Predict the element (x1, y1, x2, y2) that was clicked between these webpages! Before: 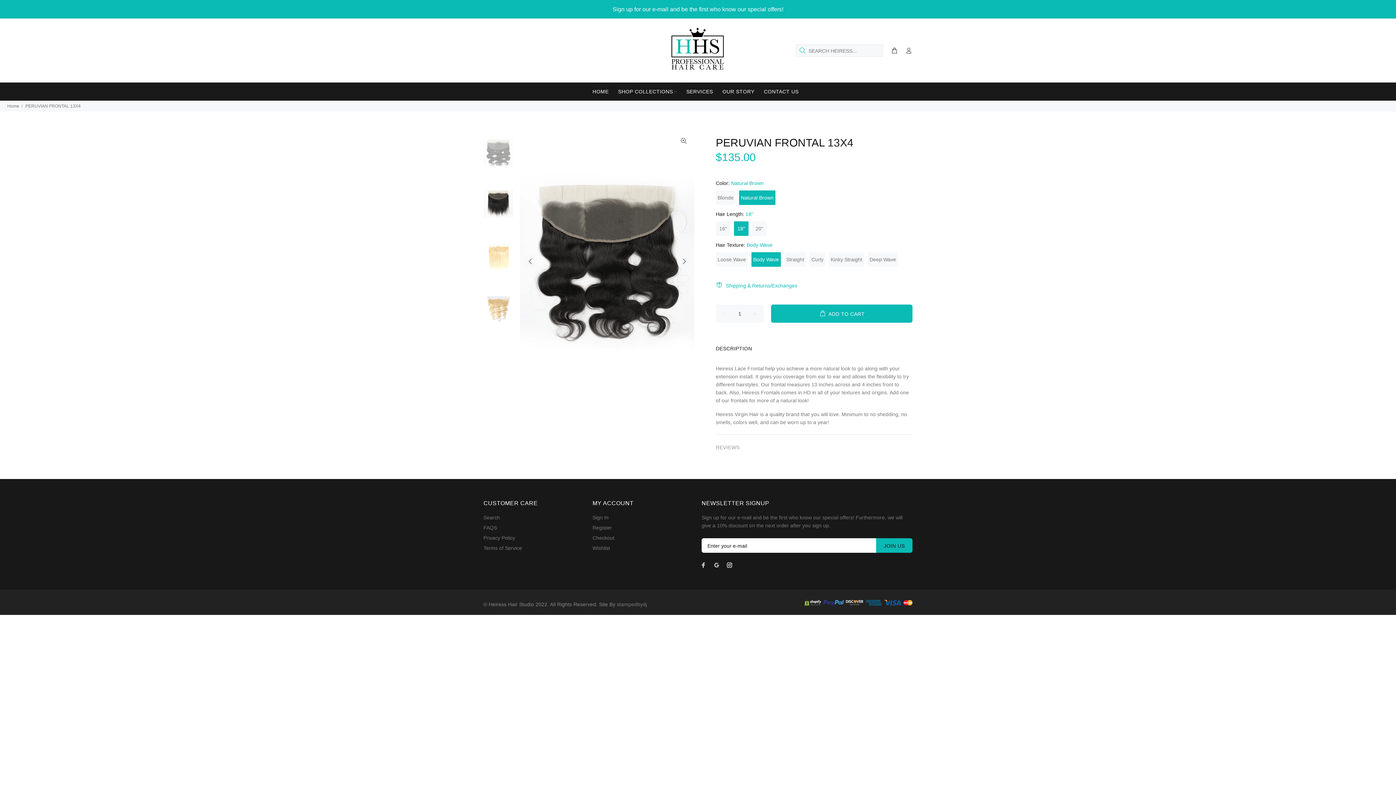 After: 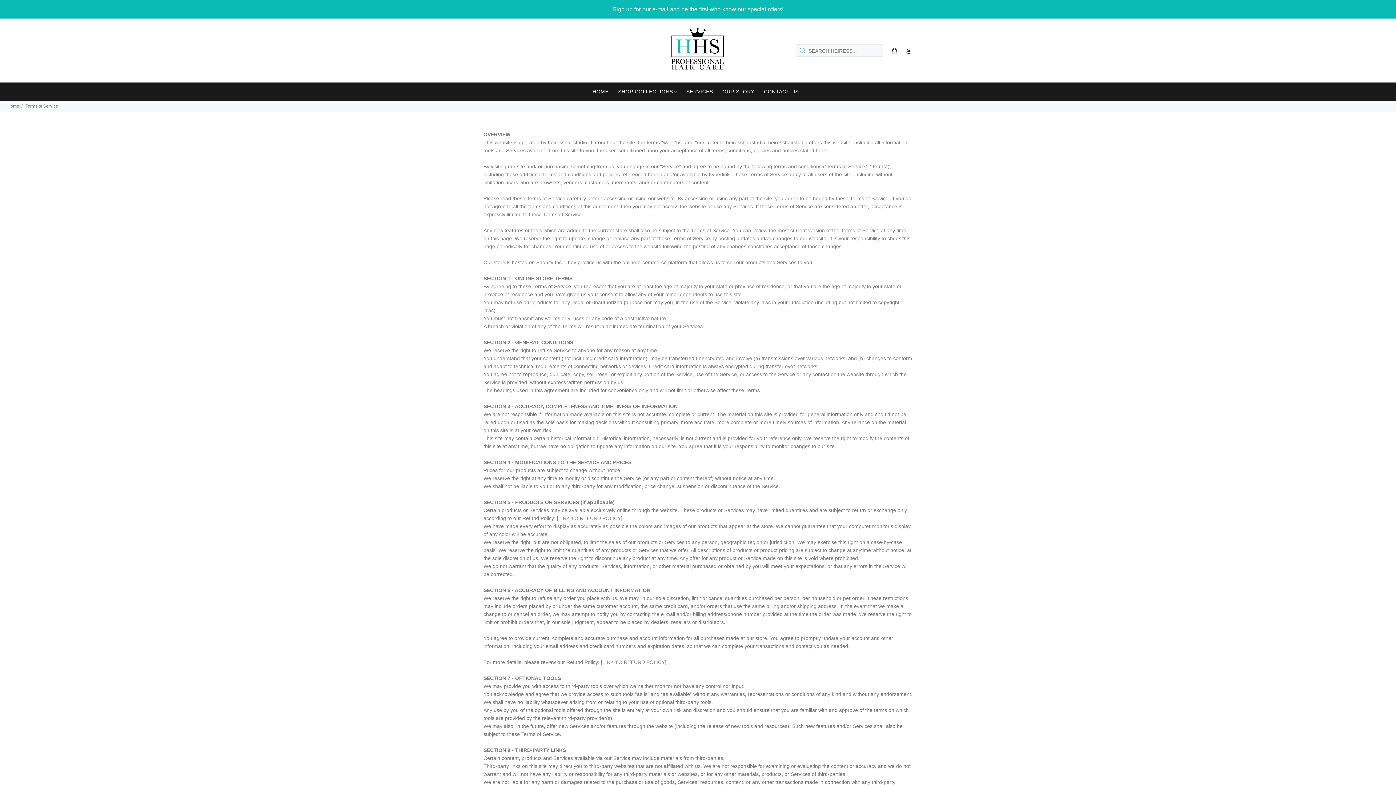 Action: bbox: (483, 543, 522, 553) label: Terms of Service